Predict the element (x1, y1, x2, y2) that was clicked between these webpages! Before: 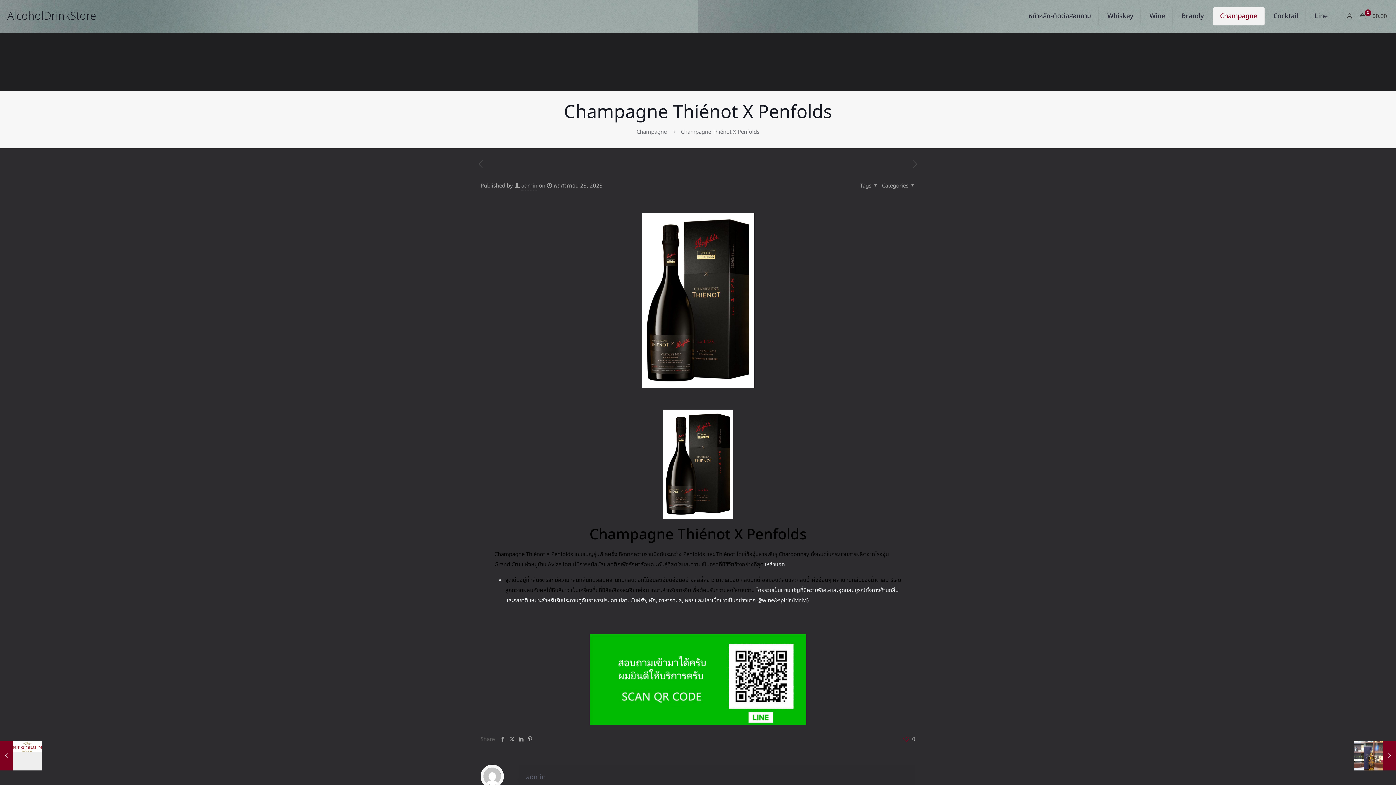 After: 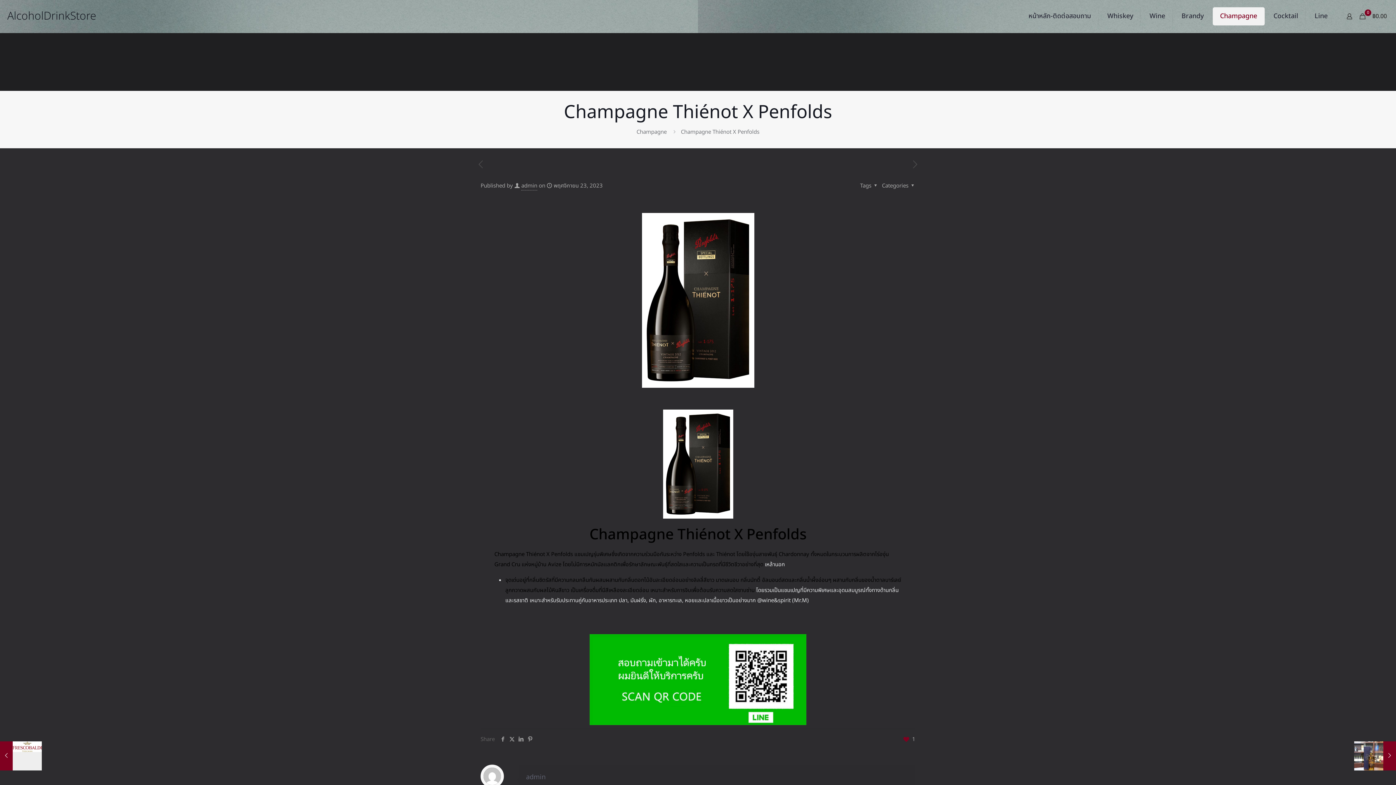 Action: label: 0 bbox: (903, 734, 915, 745)